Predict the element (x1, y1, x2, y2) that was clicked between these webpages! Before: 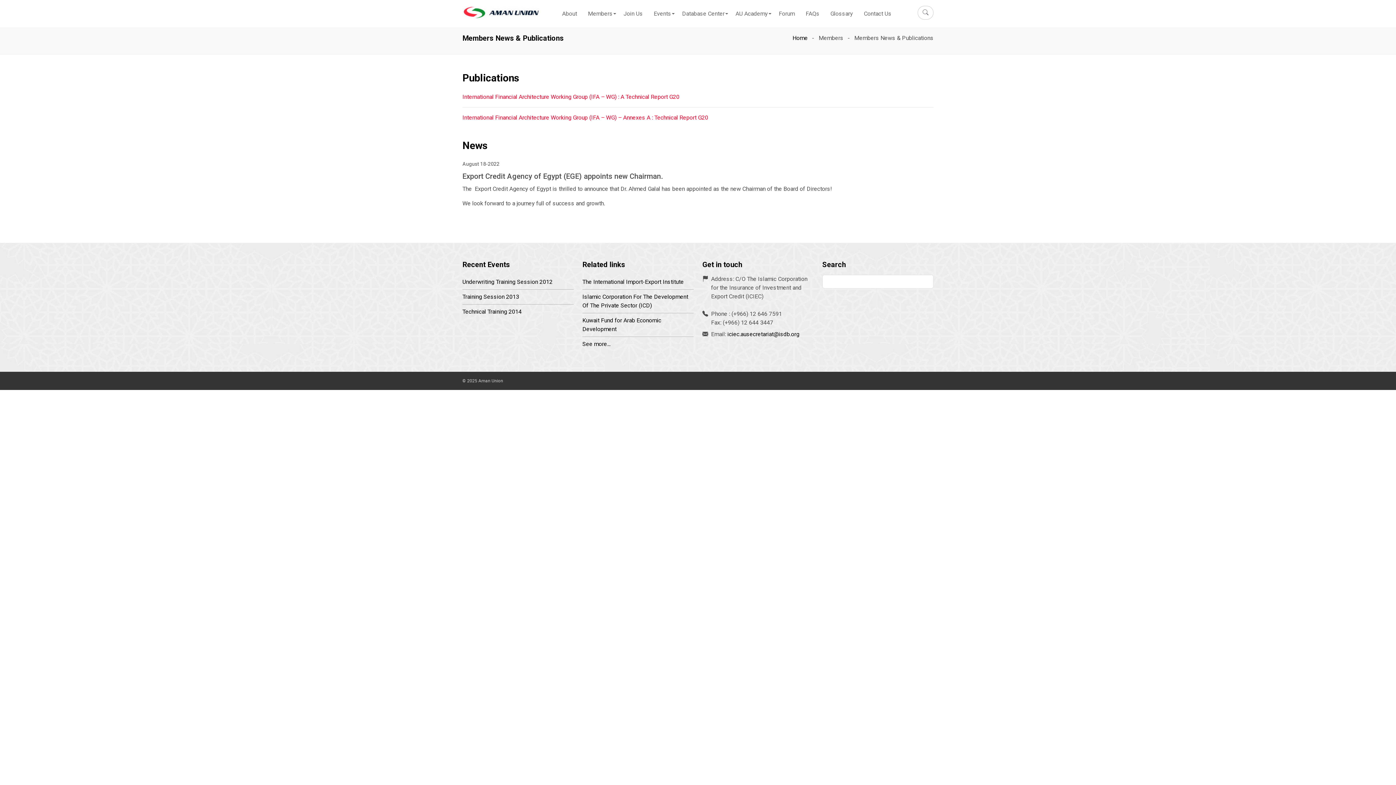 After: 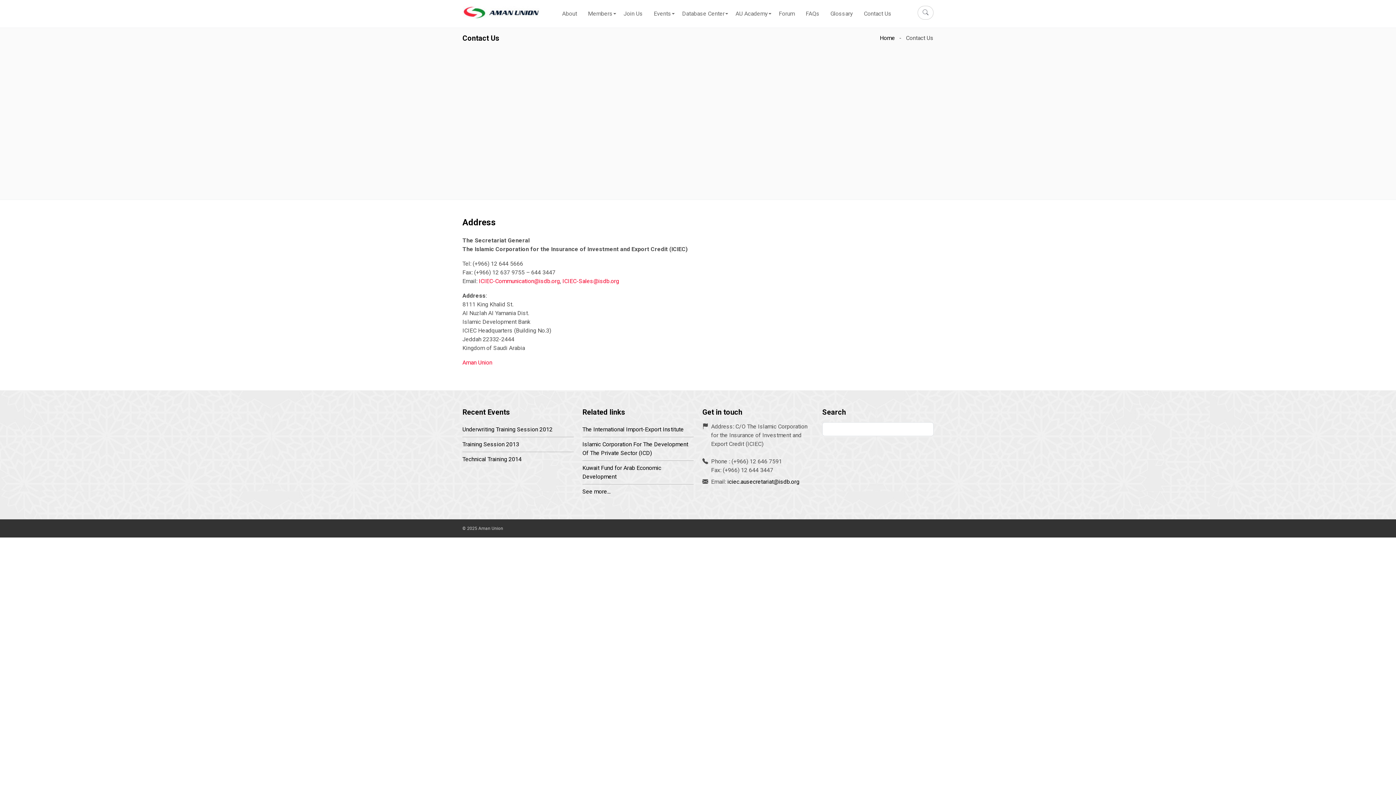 Action: label: Contact Us bbox: (858, 5, 897, 21)